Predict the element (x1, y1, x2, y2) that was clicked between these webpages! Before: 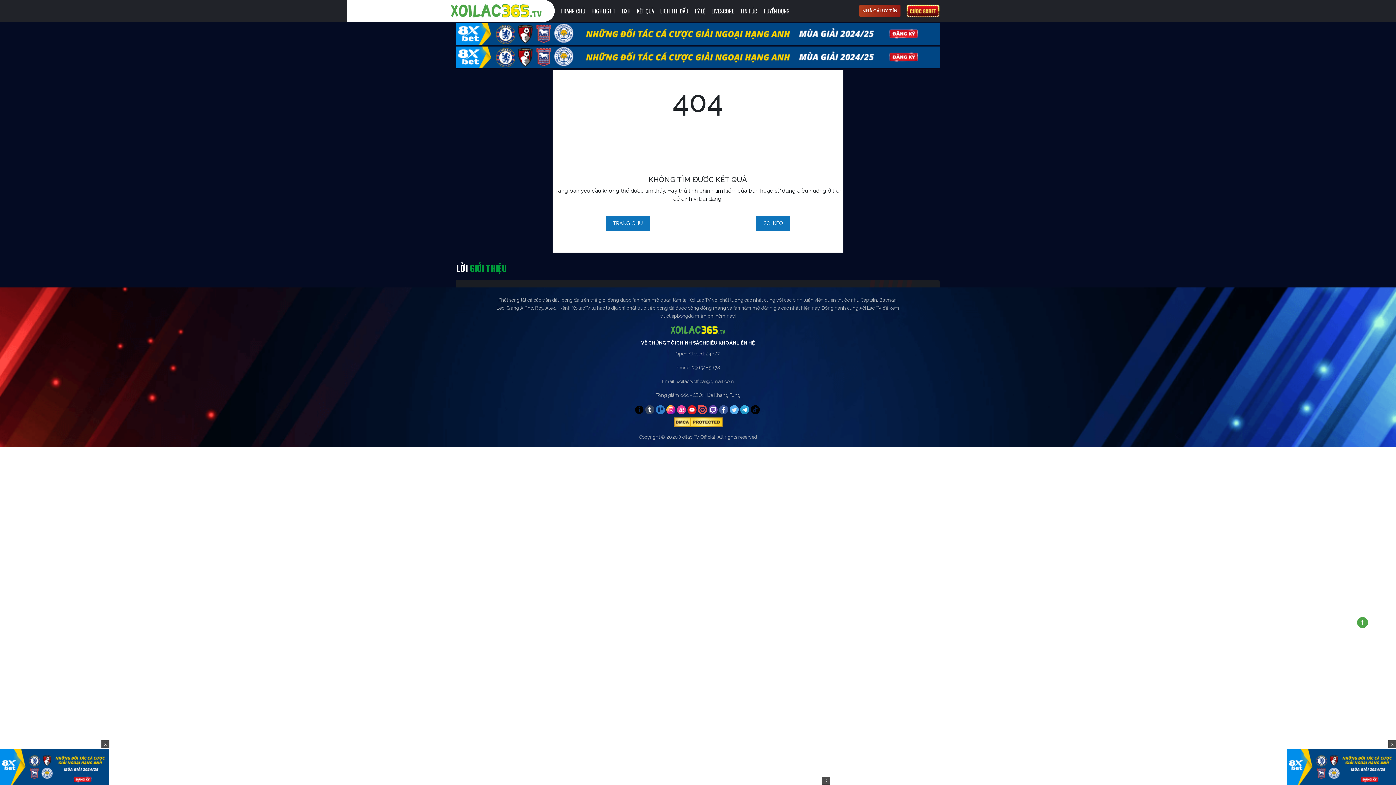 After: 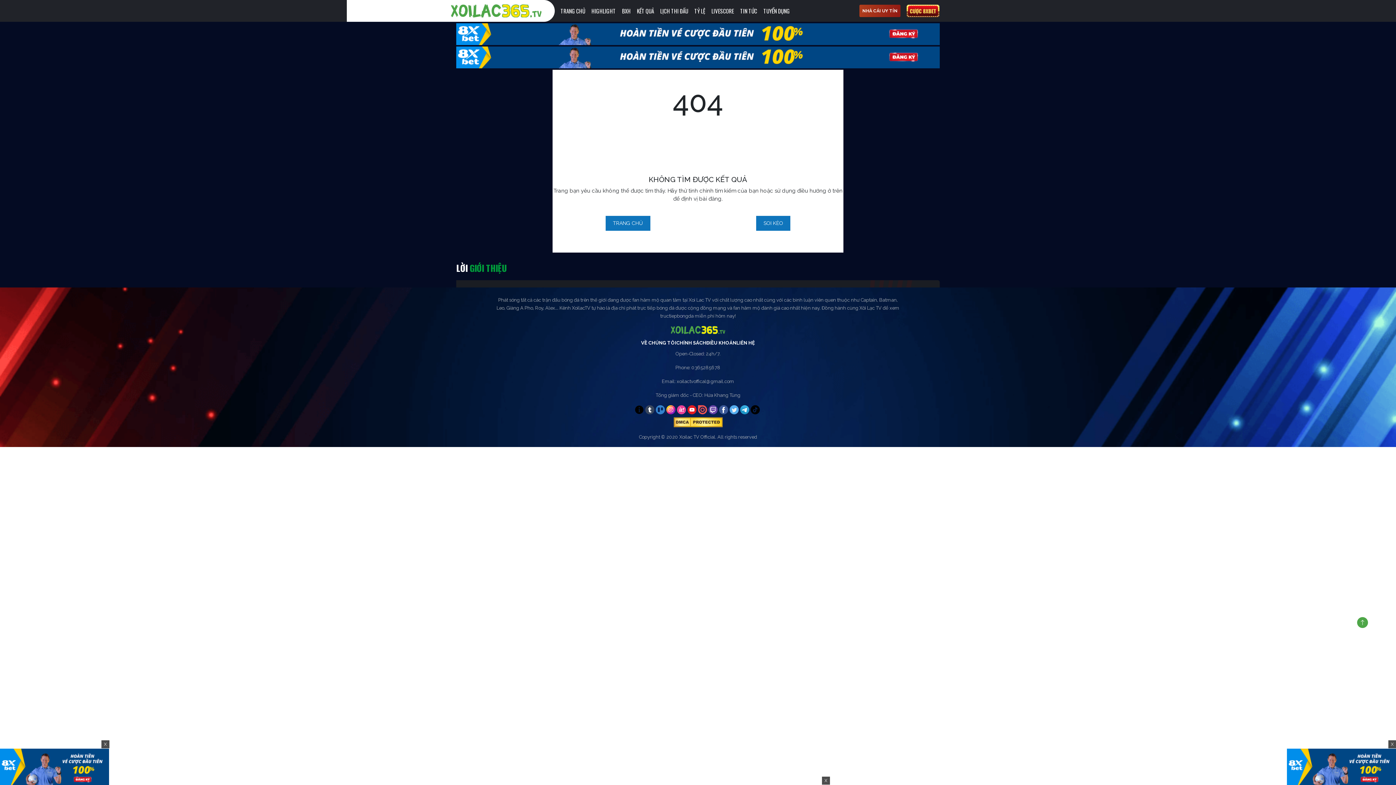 Action: bbox: (656, 405, 665, 414)